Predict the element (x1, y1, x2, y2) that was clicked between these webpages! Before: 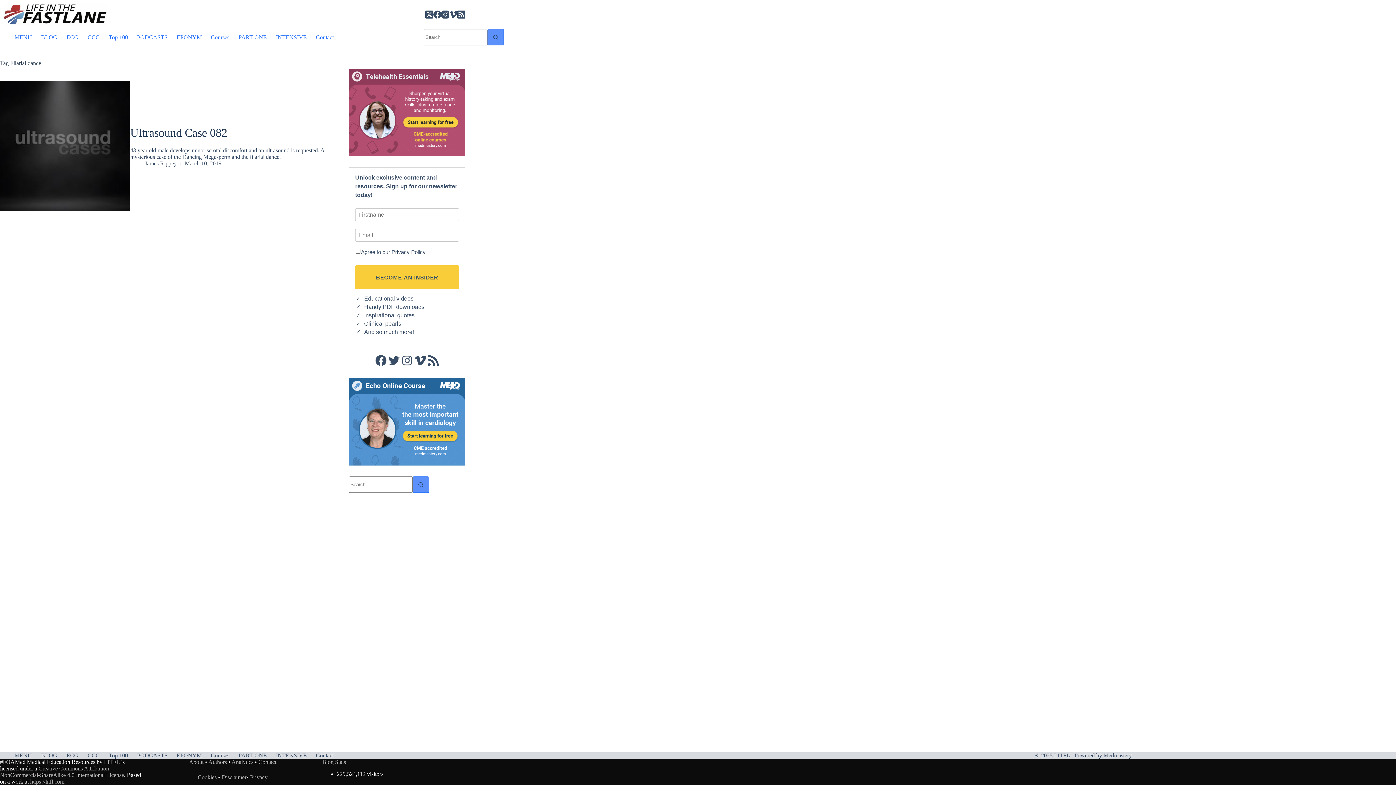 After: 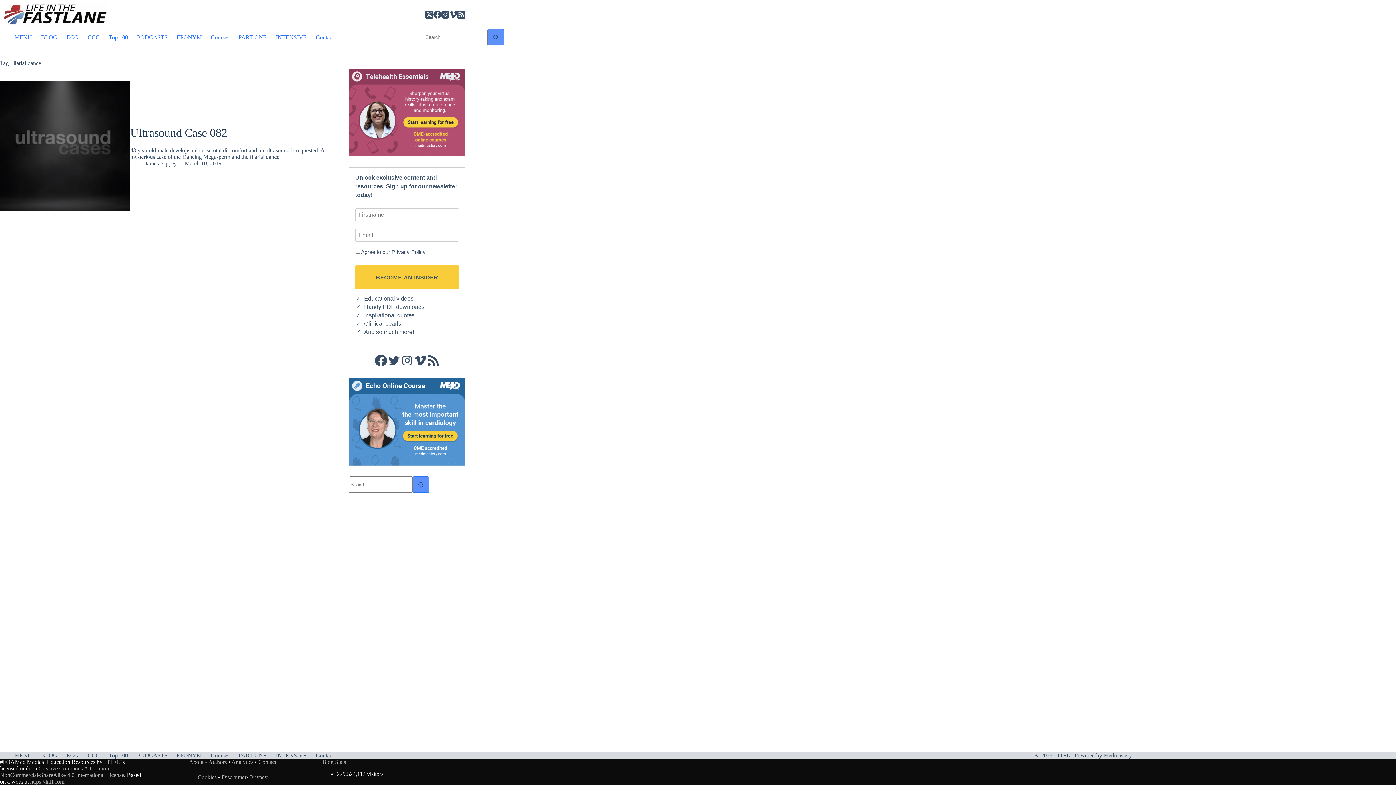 Action: label: Facebook bbox: (374, 354, 387, 367)